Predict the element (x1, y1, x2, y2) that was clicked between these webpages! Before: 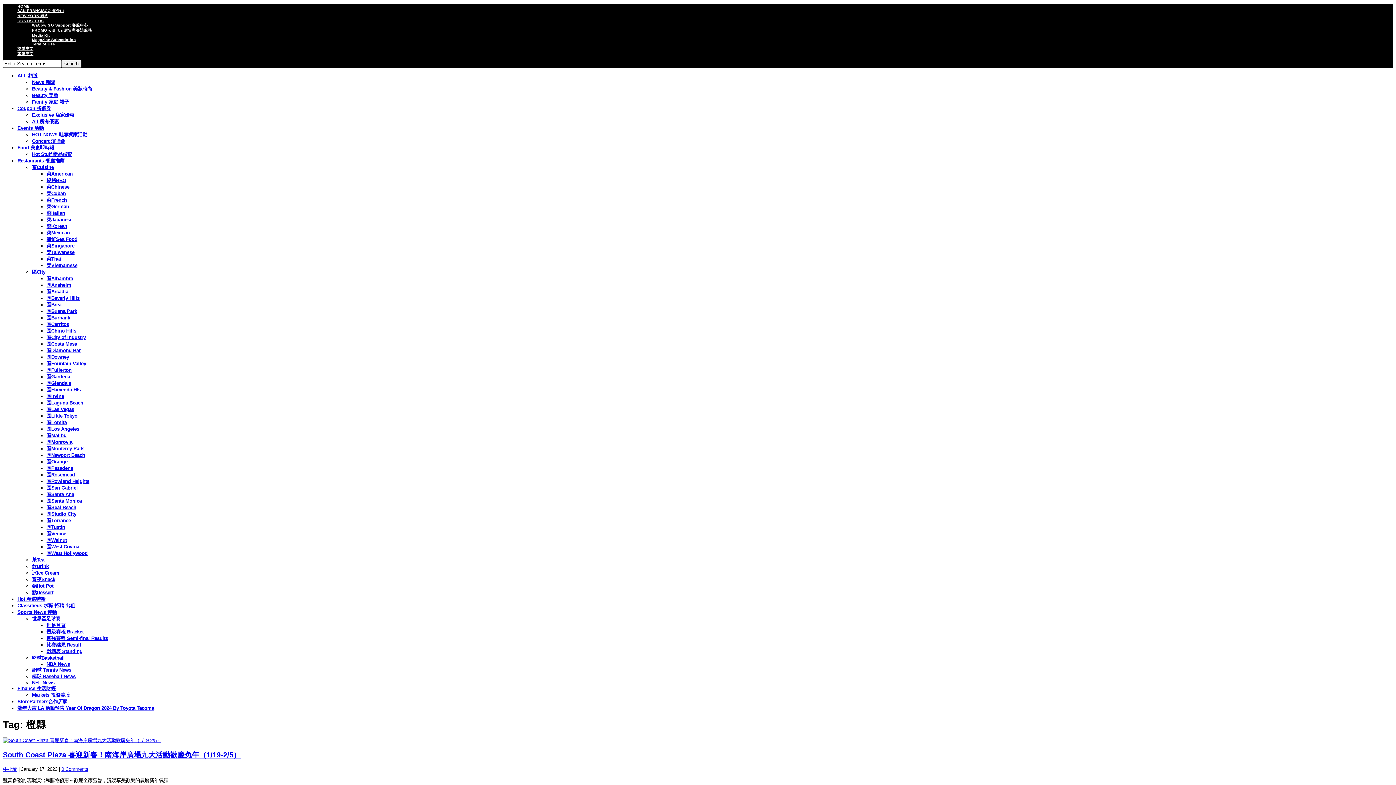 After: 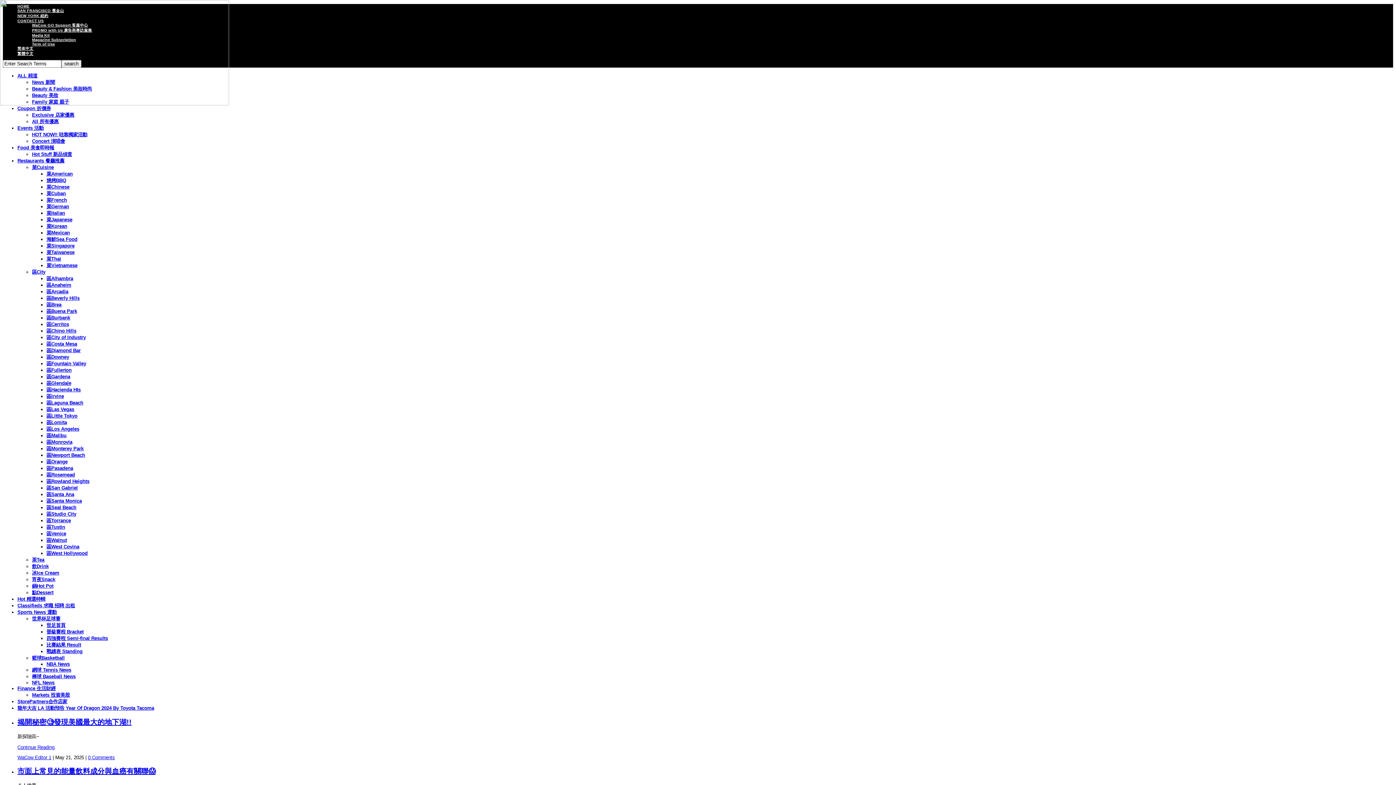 Action: bbox: (17, 3, 29, 8) label: HOME